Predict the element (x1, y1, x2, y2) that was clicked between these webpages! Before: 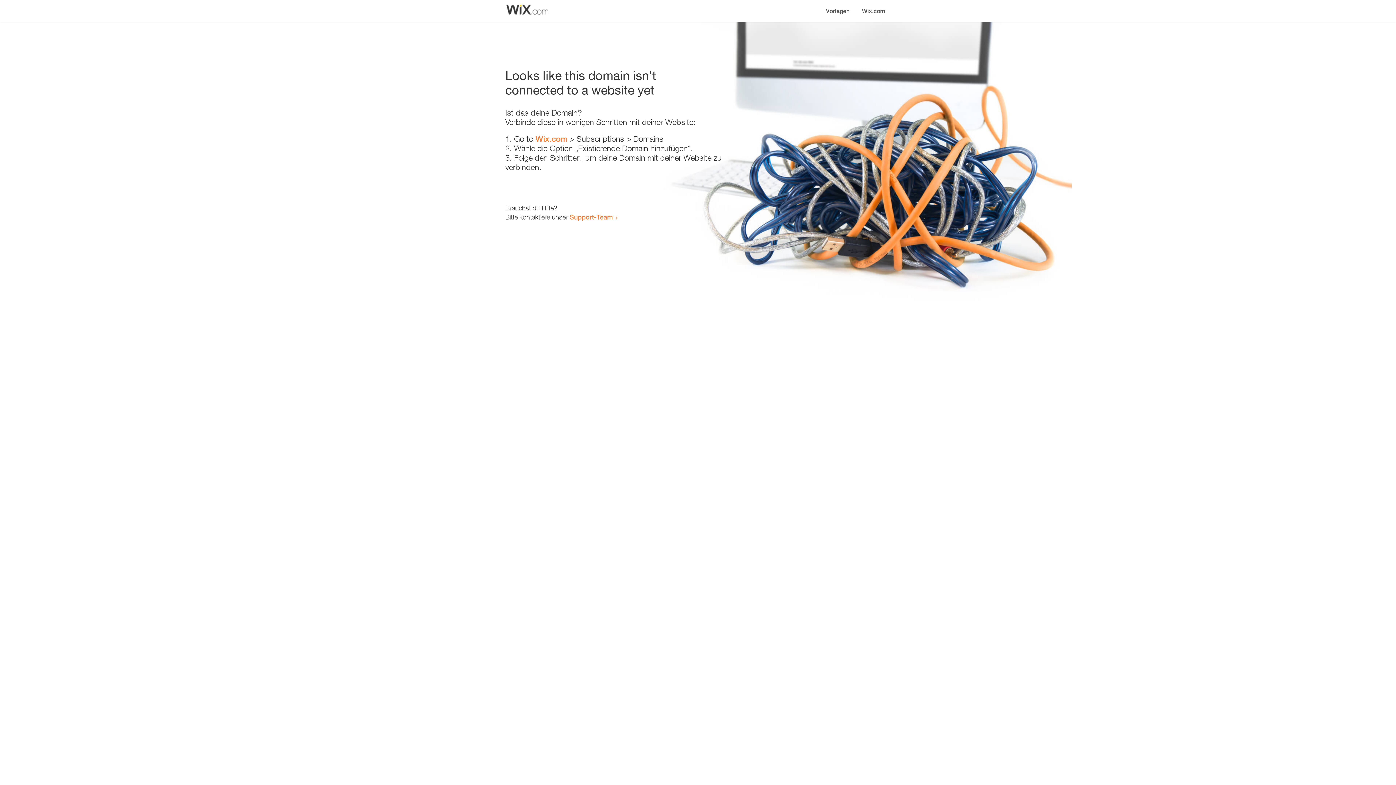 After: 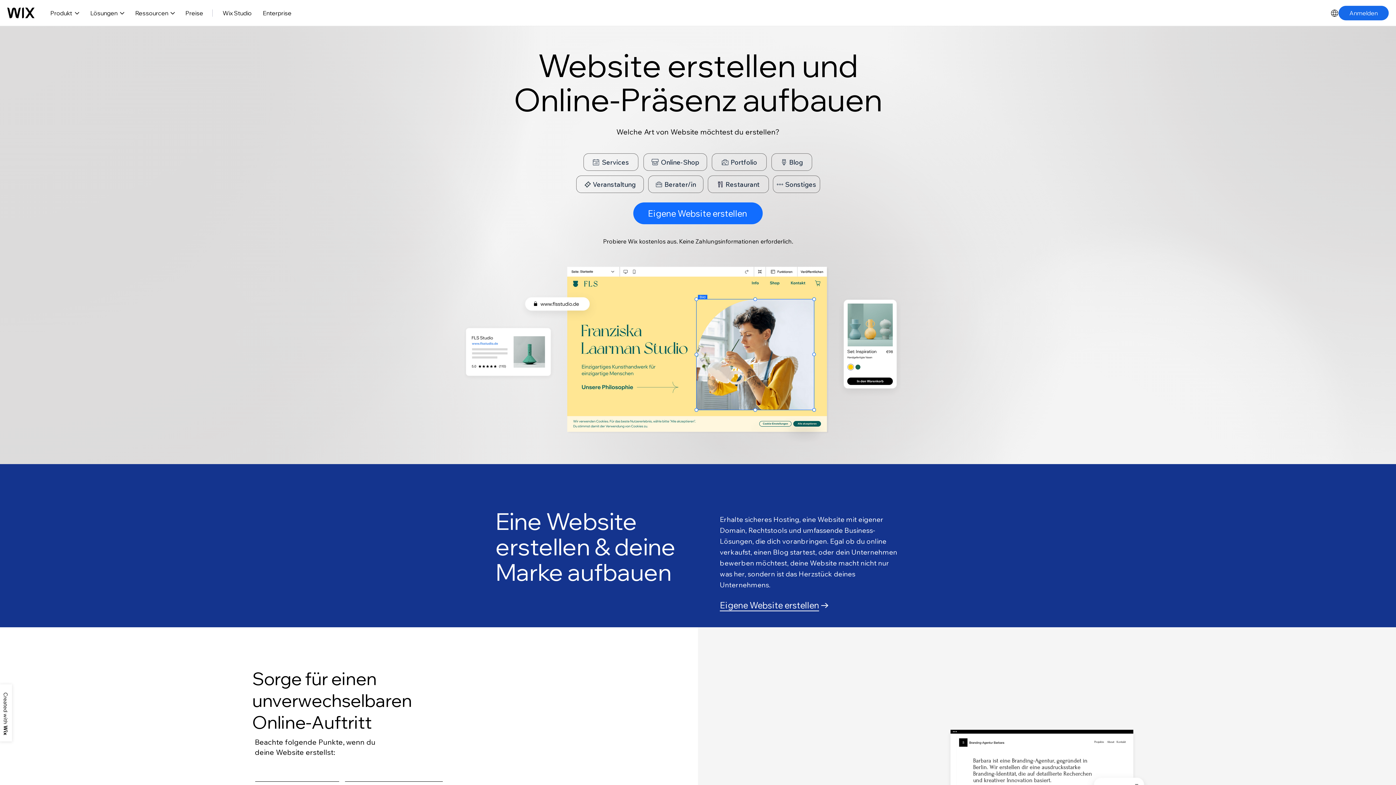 Action: bbox: (856, 0, 890, 14) label: Wix.com